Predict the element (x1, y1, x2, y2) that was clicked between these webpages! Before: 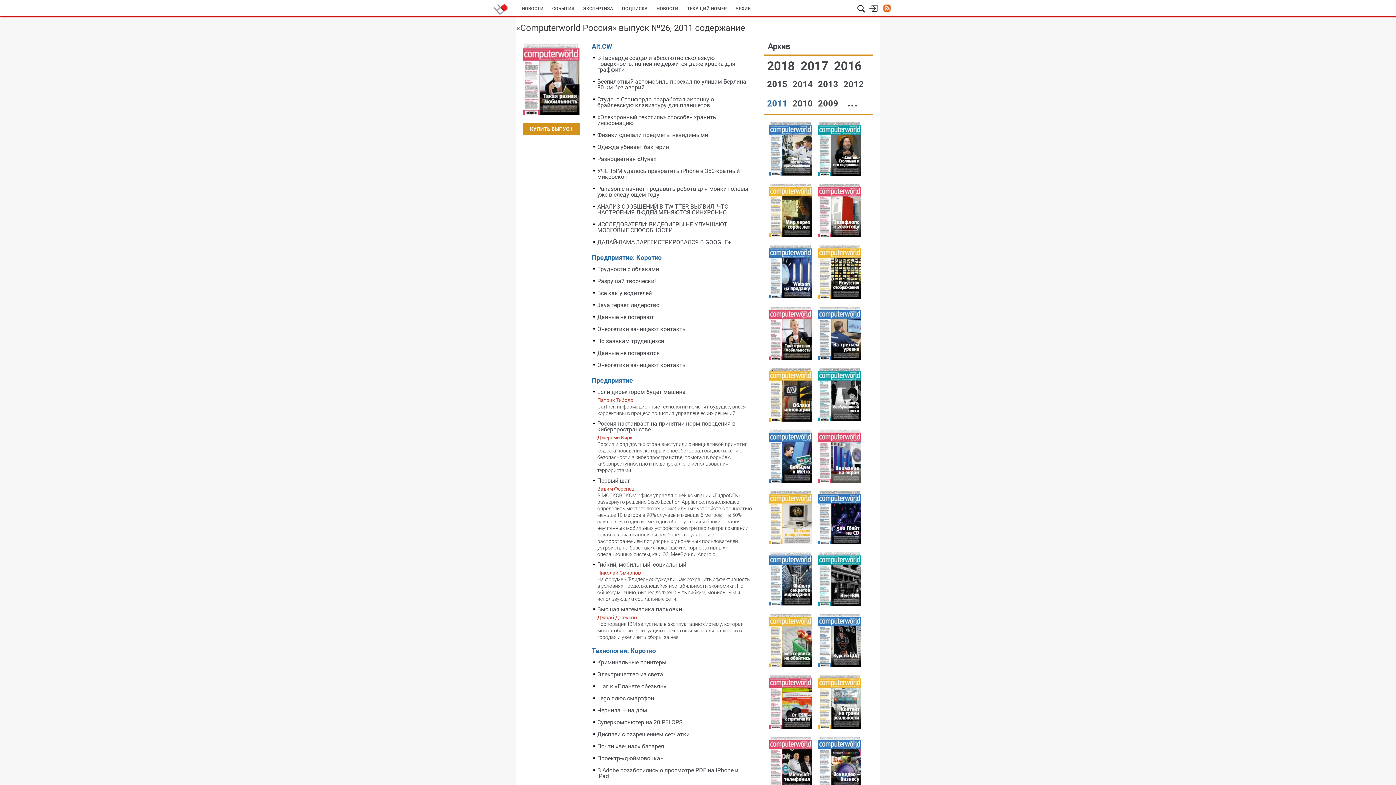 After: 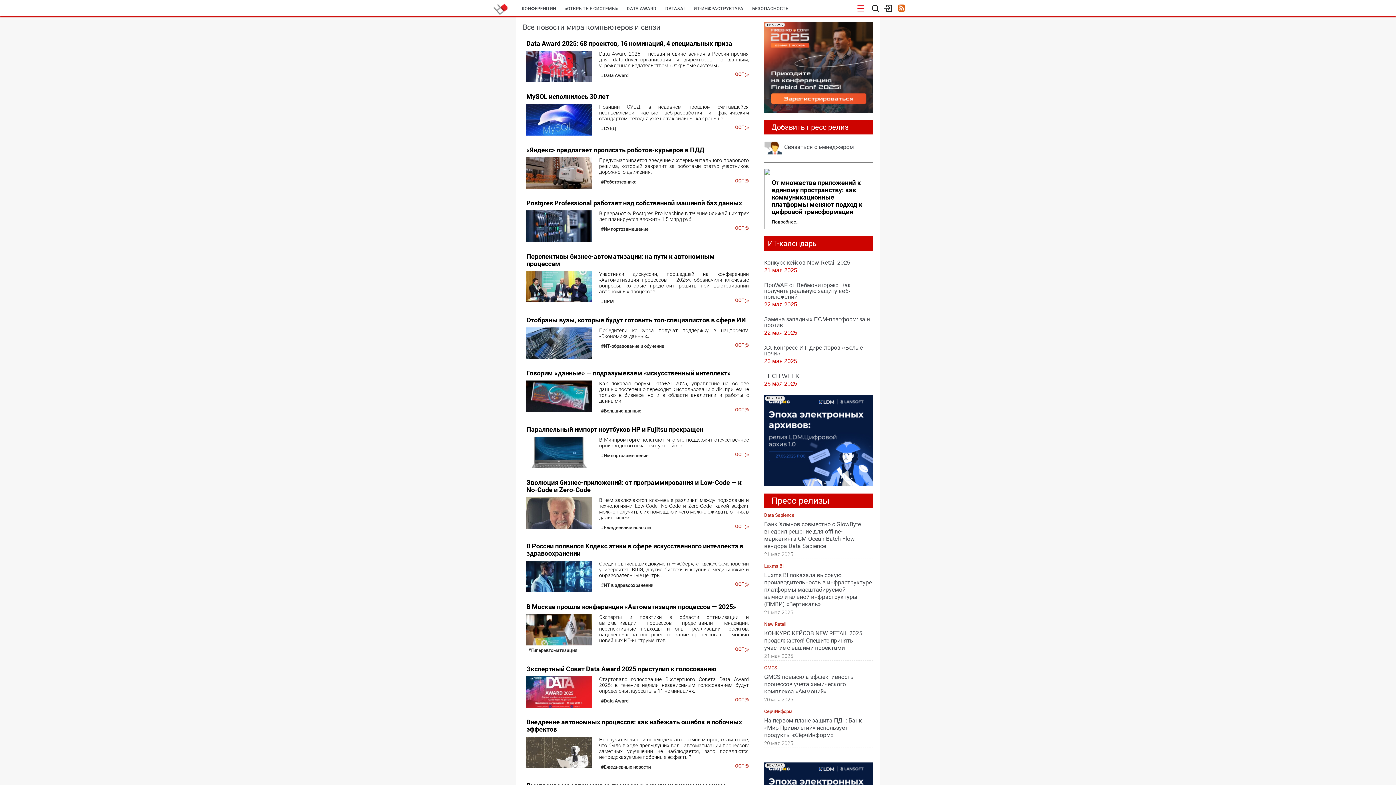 Action: bbox: (517, 0, 548, 17) label: НОВОСТИ